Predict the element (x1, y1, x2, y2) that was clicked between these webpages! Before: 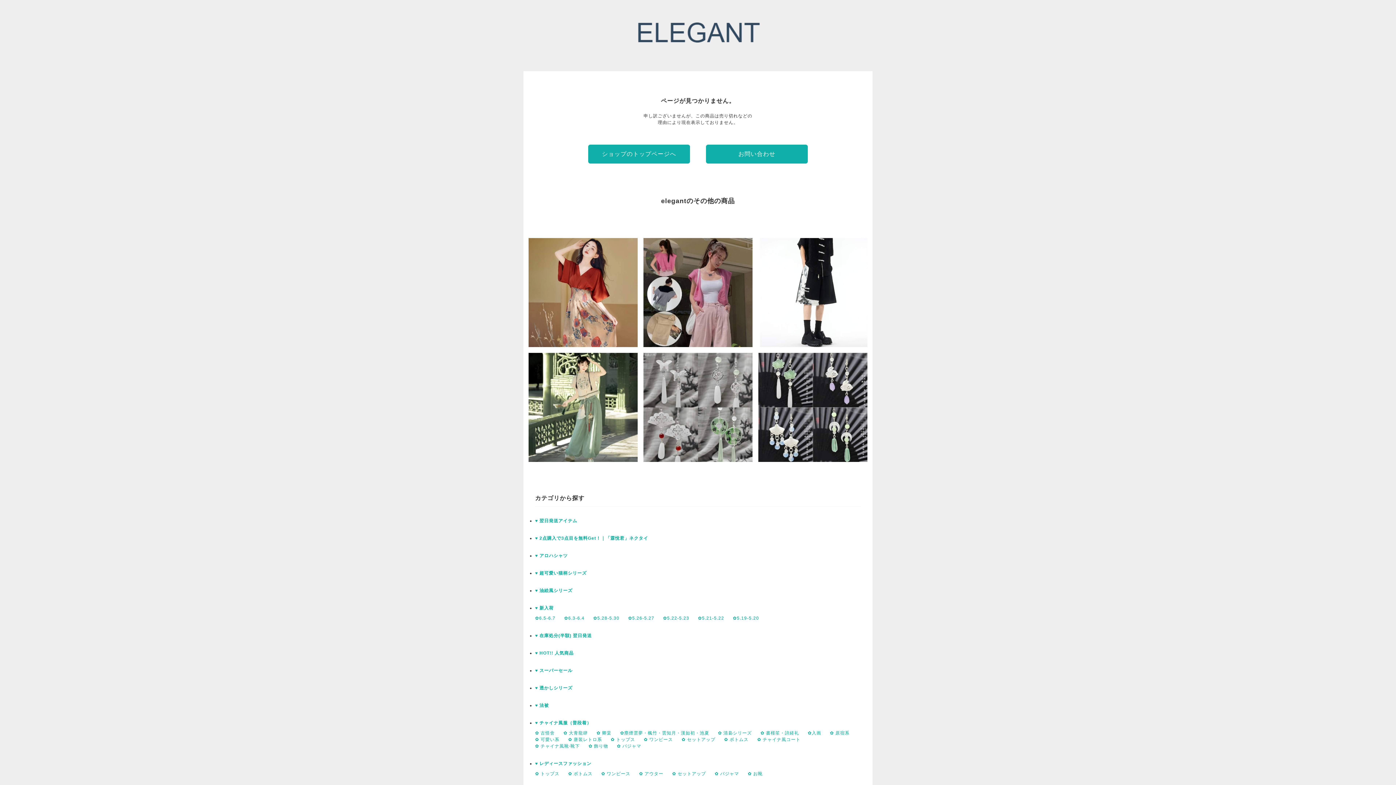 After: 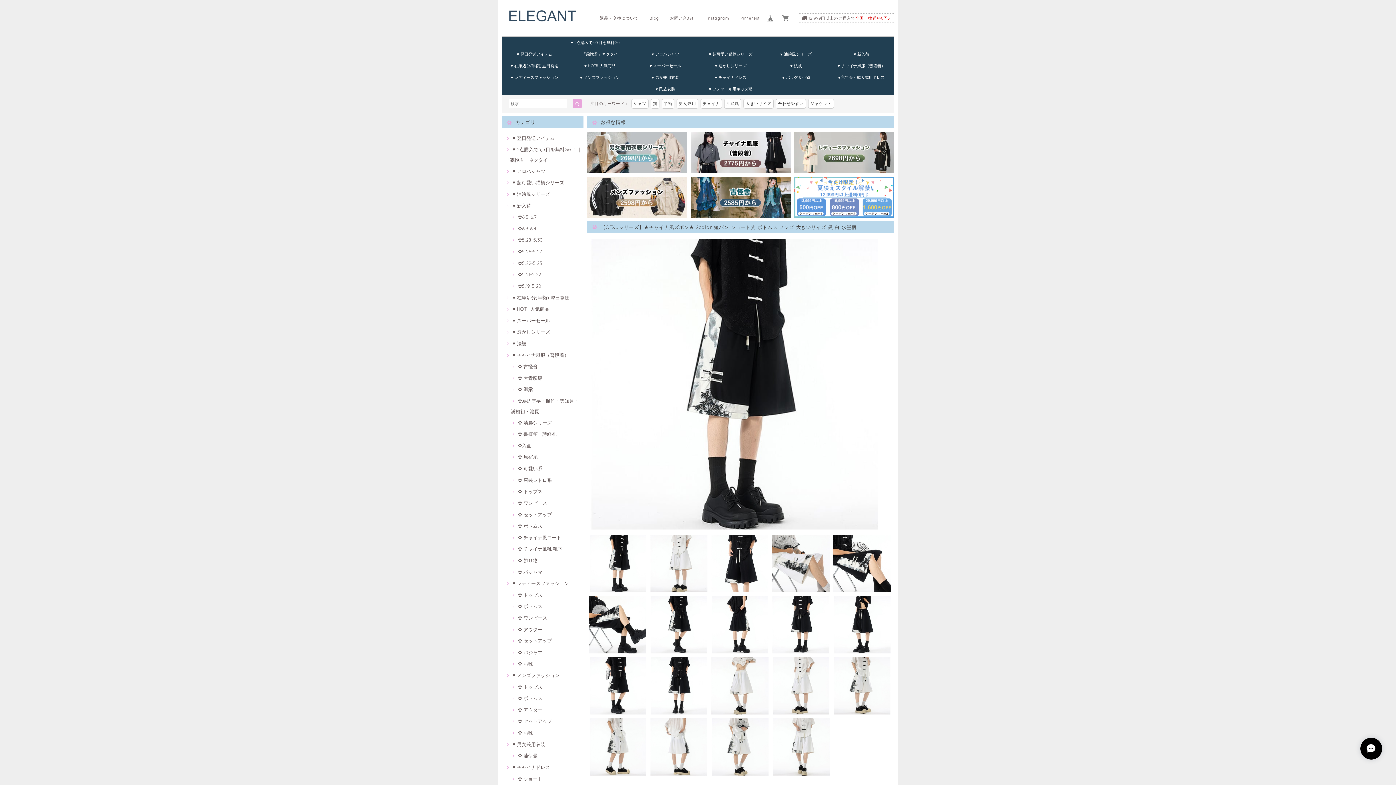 Action: label: 【CEXUシリーズ】★チャイナ風ズボン★ 2color 短パン ショート丈 ボトムス メンズ 大きいサイズ 黒 白 水墨柄
¥3,986 bbox: (758, 238, 867, 347)